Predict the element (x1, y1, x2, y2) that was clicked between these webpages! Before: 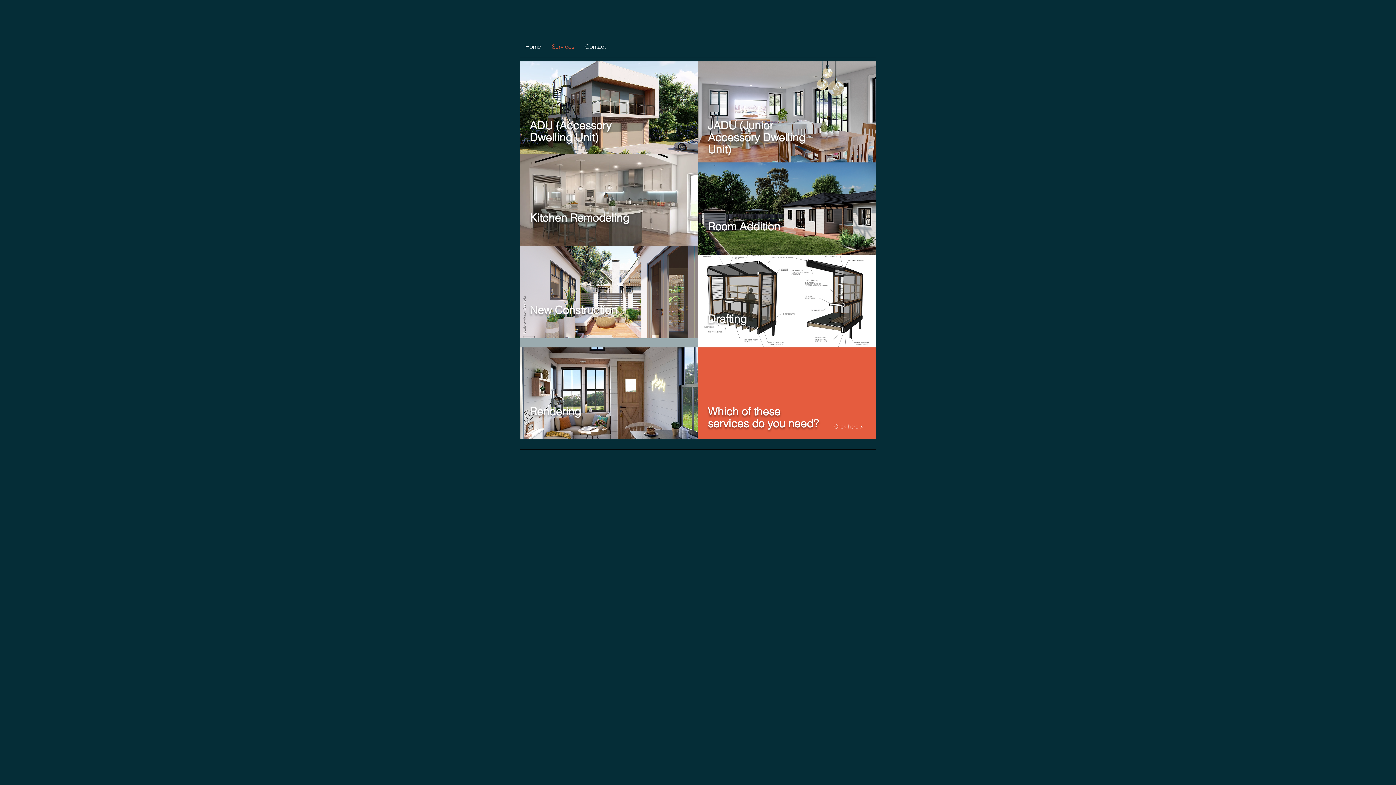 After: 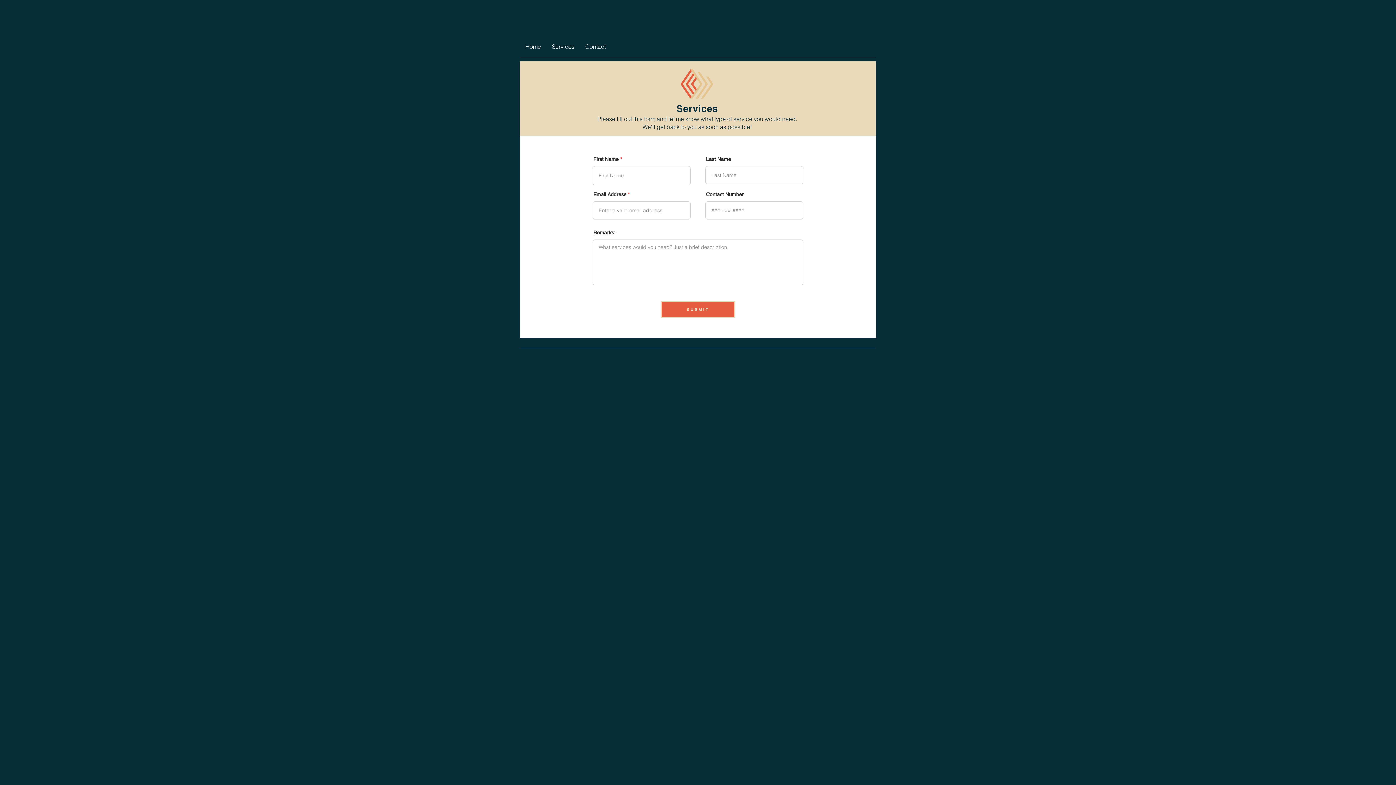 Action: bbox: (823, 419, 874, 433) label: Click here >